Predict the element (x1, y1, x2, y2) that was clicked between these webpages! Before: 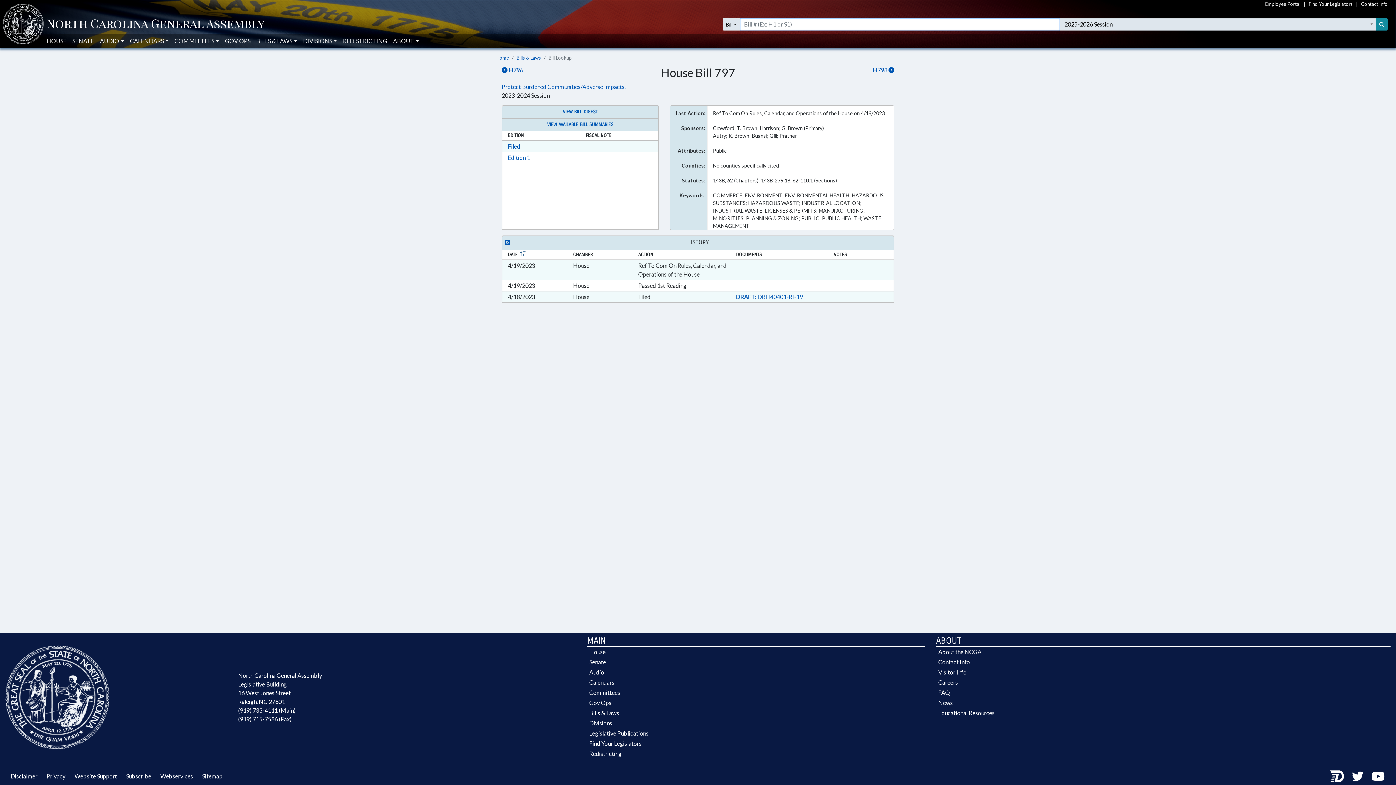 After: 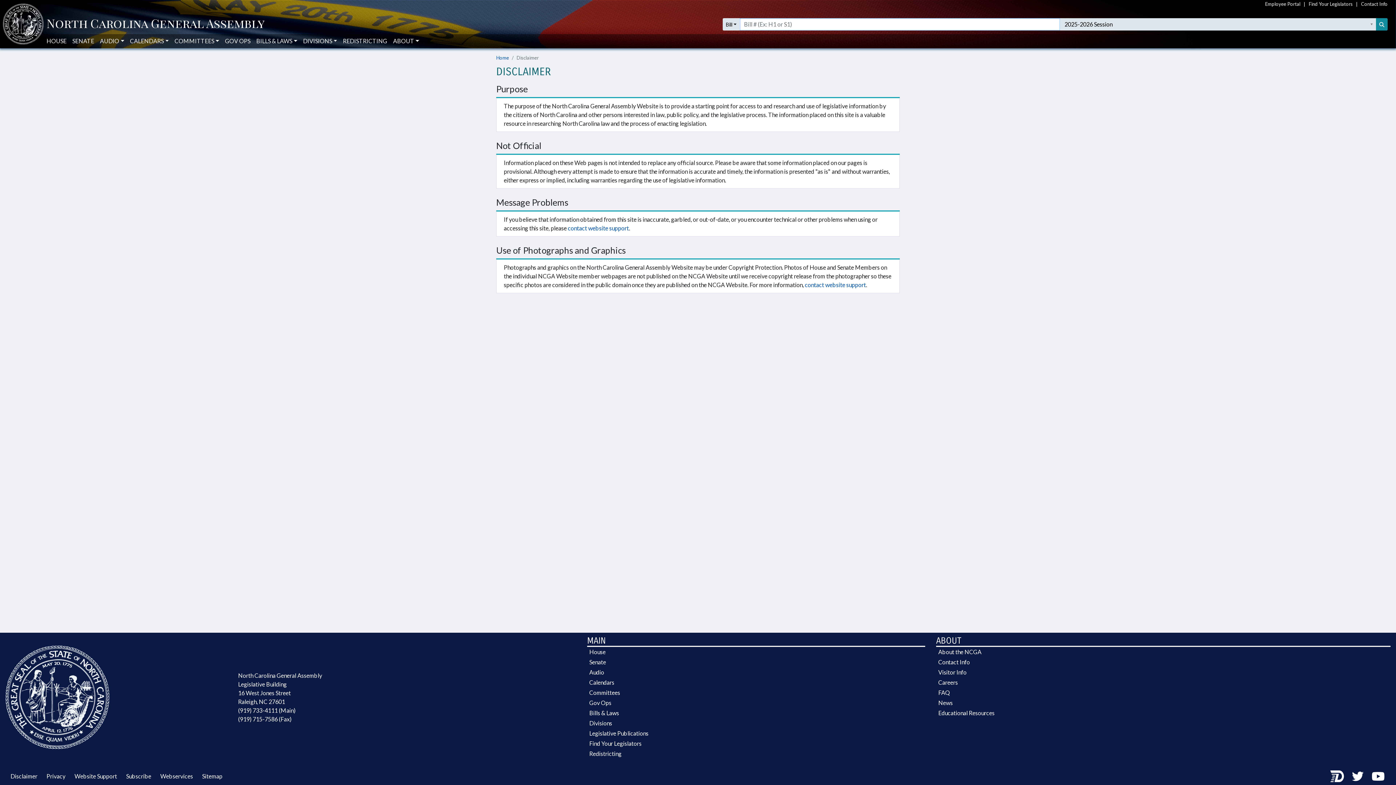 Action: bbox: (8, 773, 40, 780) label: Disclaimer